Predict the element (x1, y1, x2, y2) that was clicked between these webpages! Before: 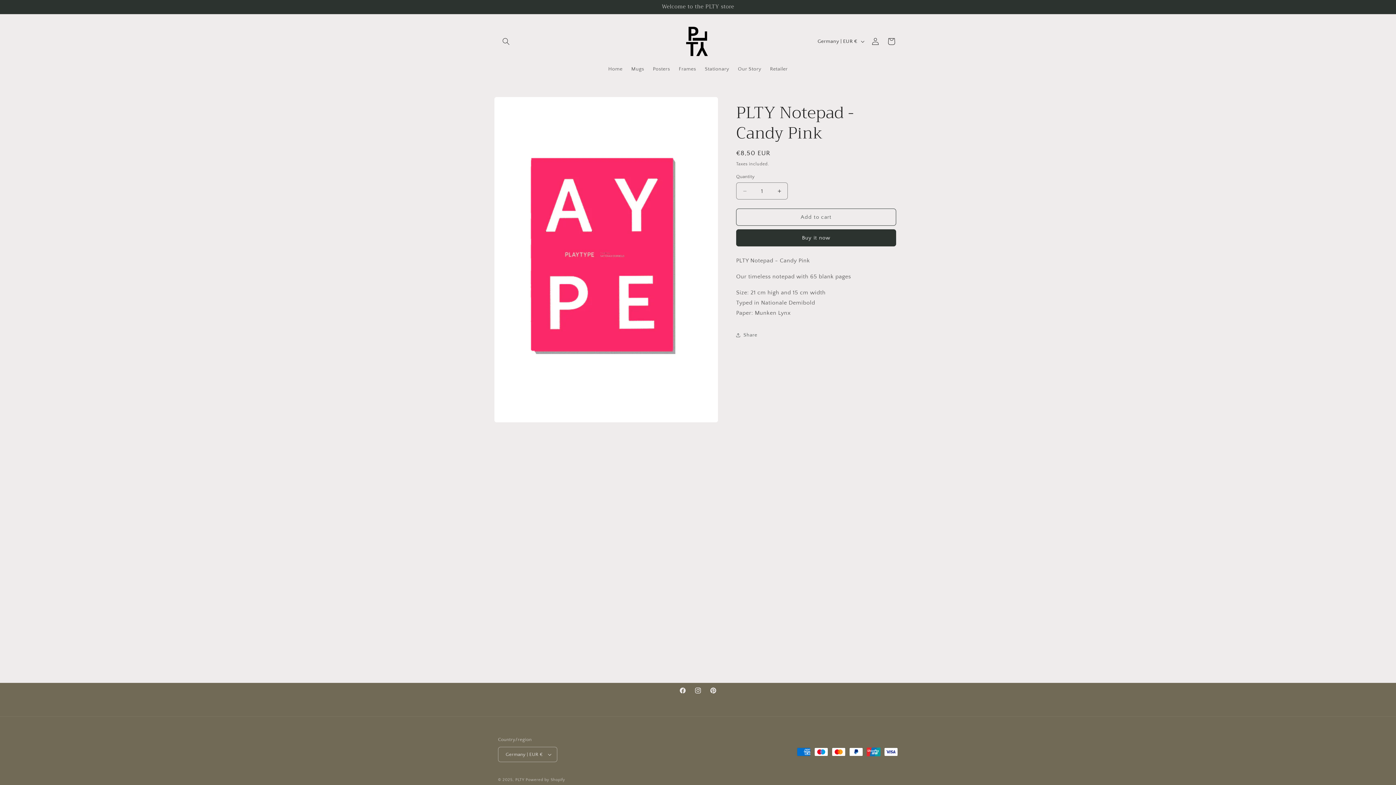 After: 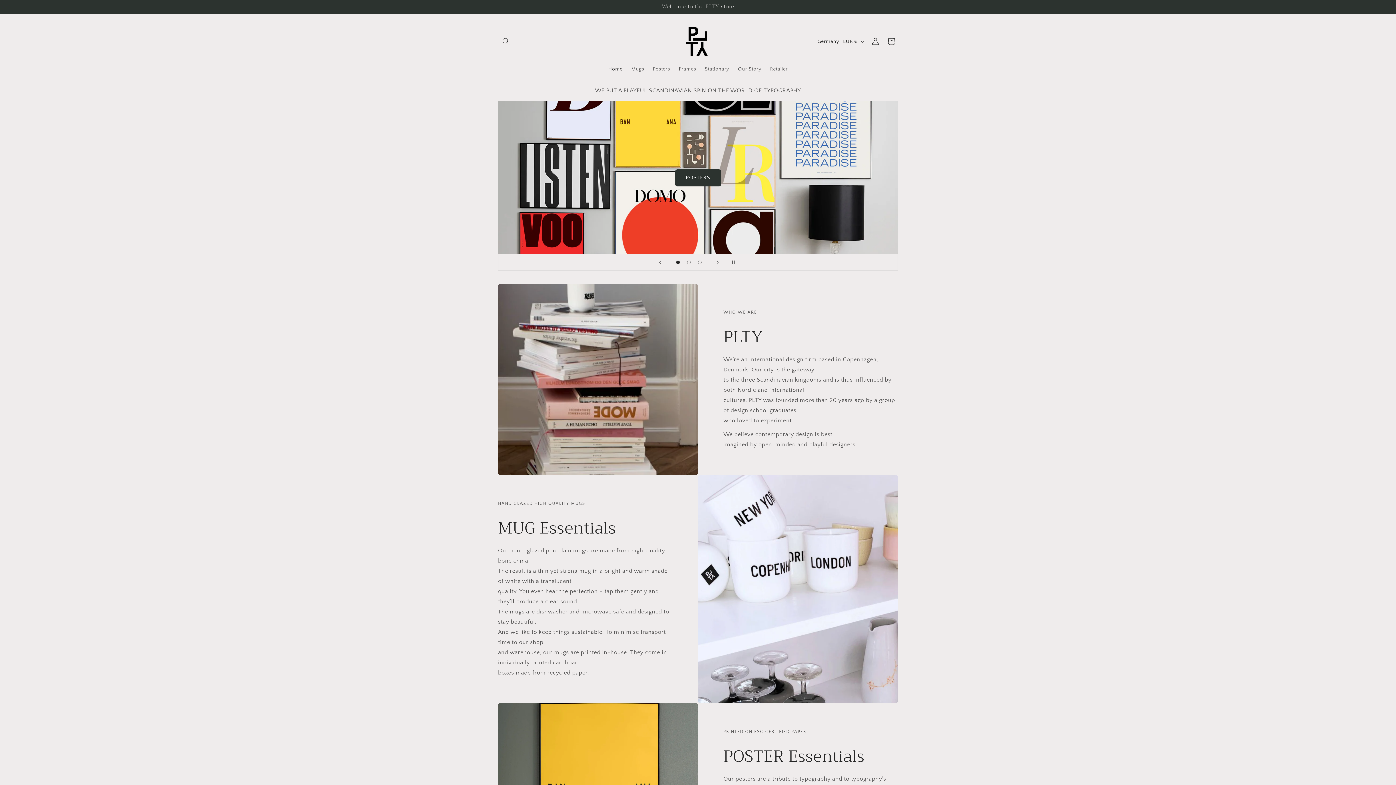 Action: bbox: (680, 21, 715, 61)